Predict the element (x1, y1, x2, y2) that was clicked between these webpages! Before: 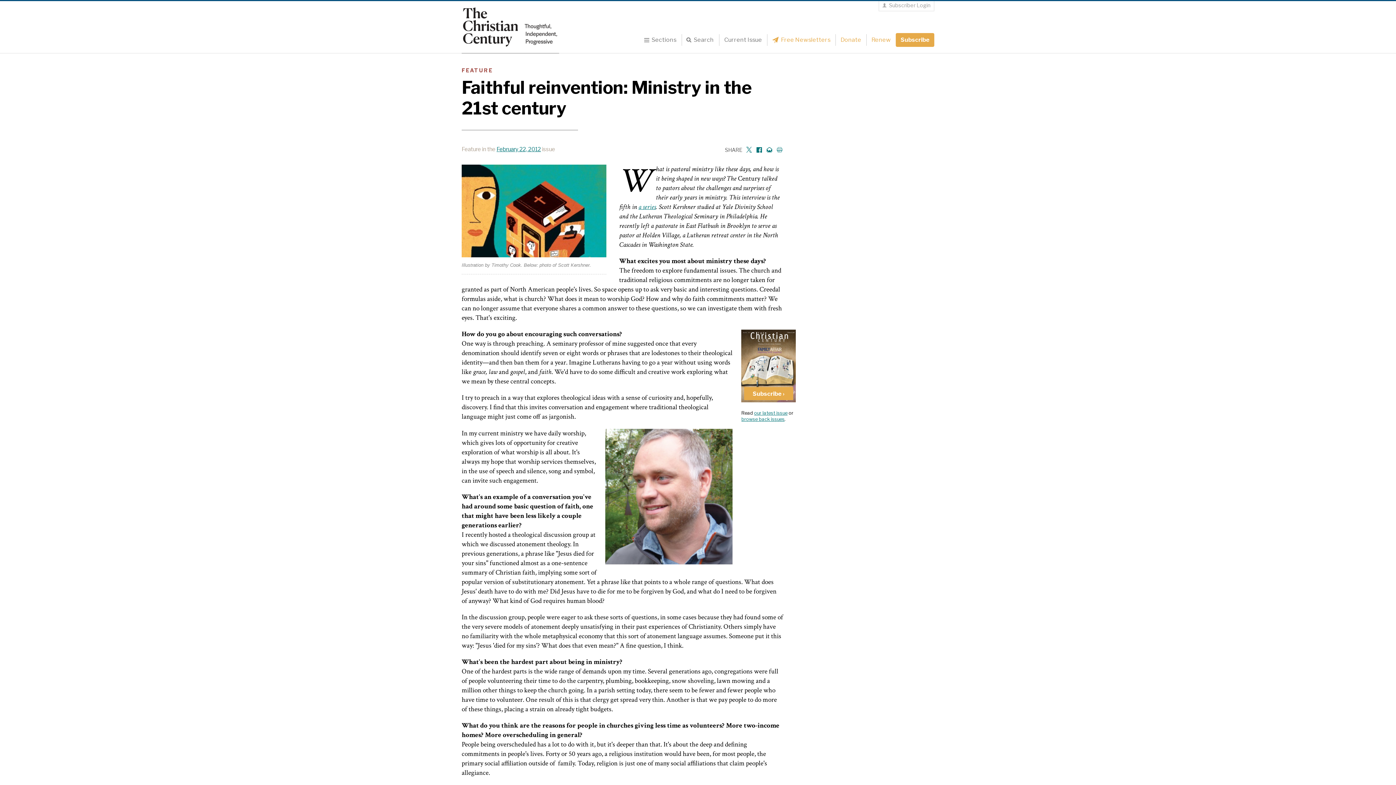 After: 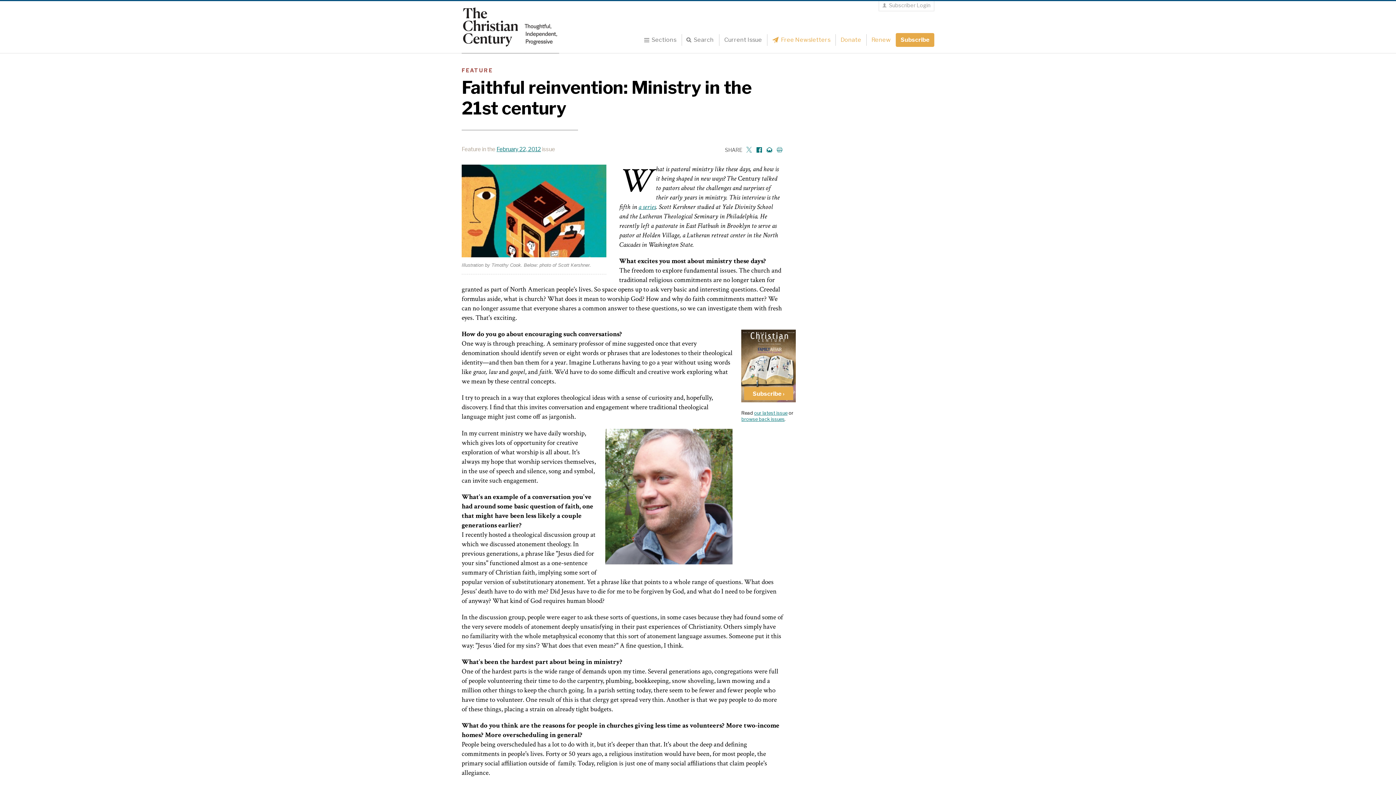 Action: label: Share on Twitter bbox: (745, 145, 752, 154)